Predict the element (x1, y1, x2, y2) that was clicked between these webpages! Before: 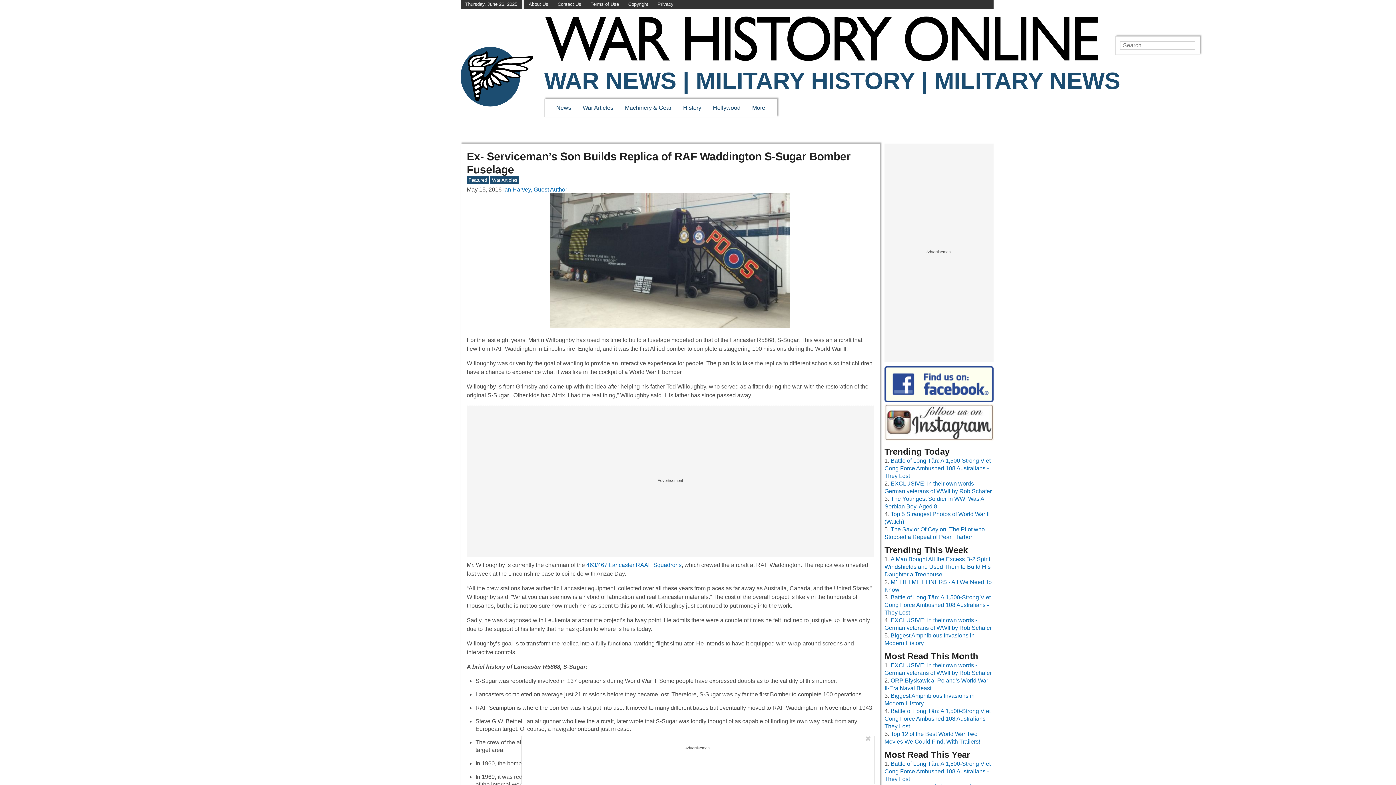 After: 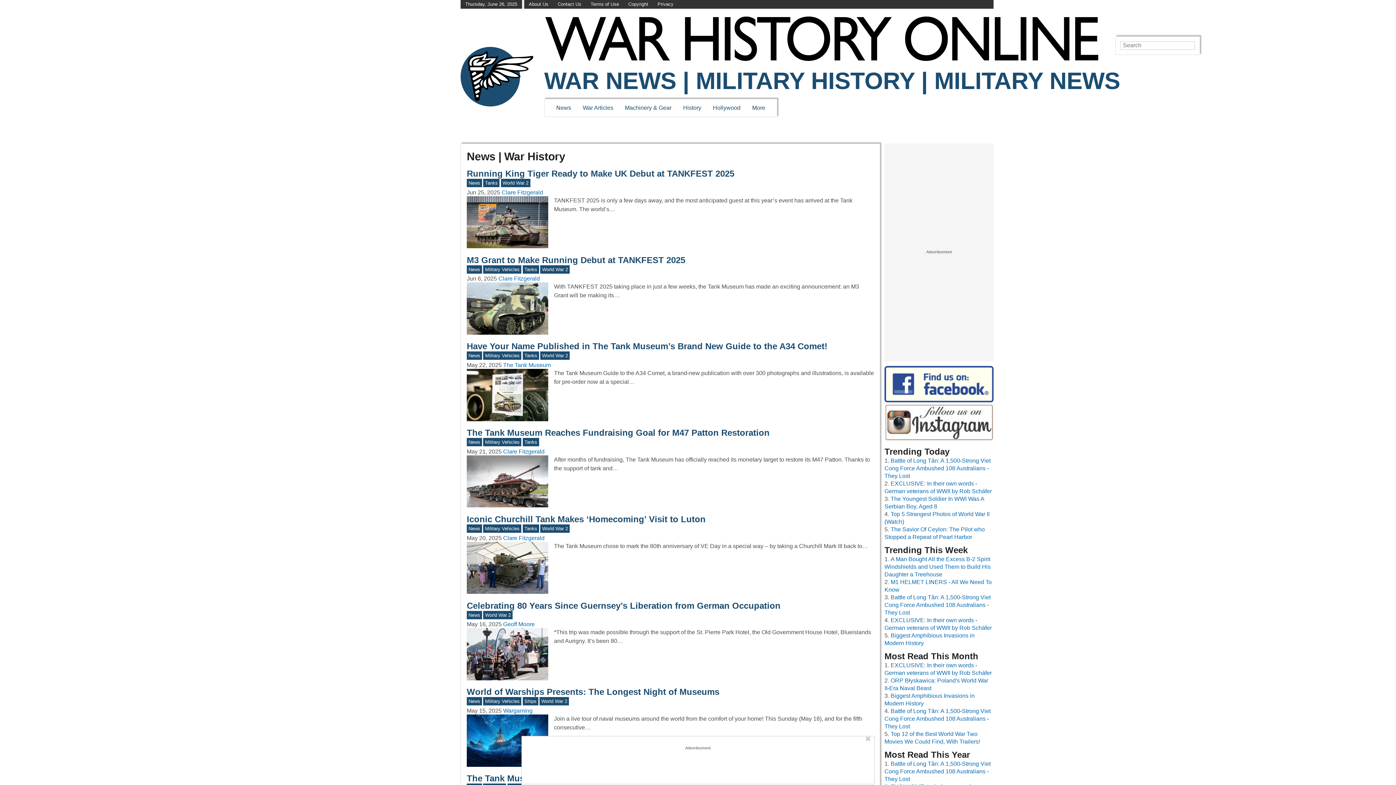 Action: bbox: (556, 104, 571, 110) label: News